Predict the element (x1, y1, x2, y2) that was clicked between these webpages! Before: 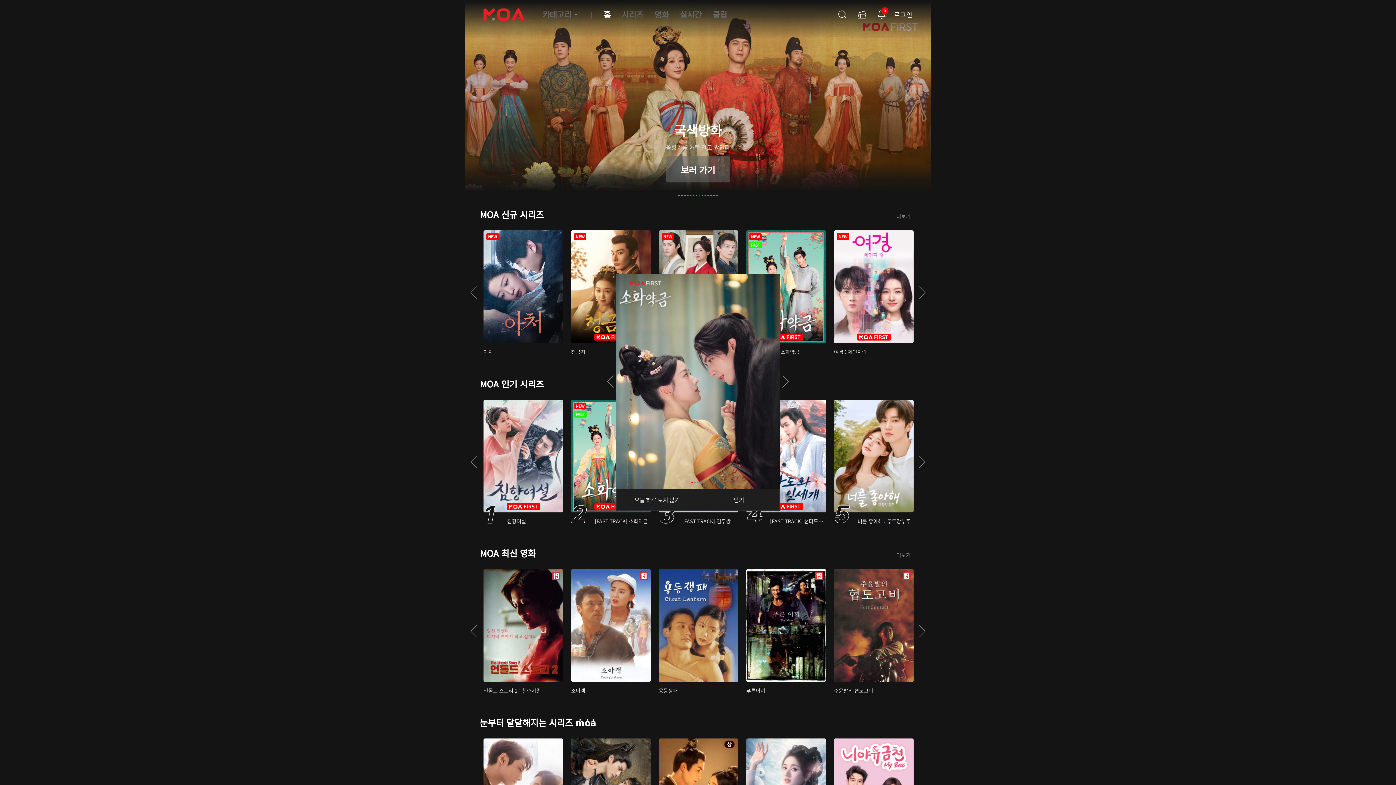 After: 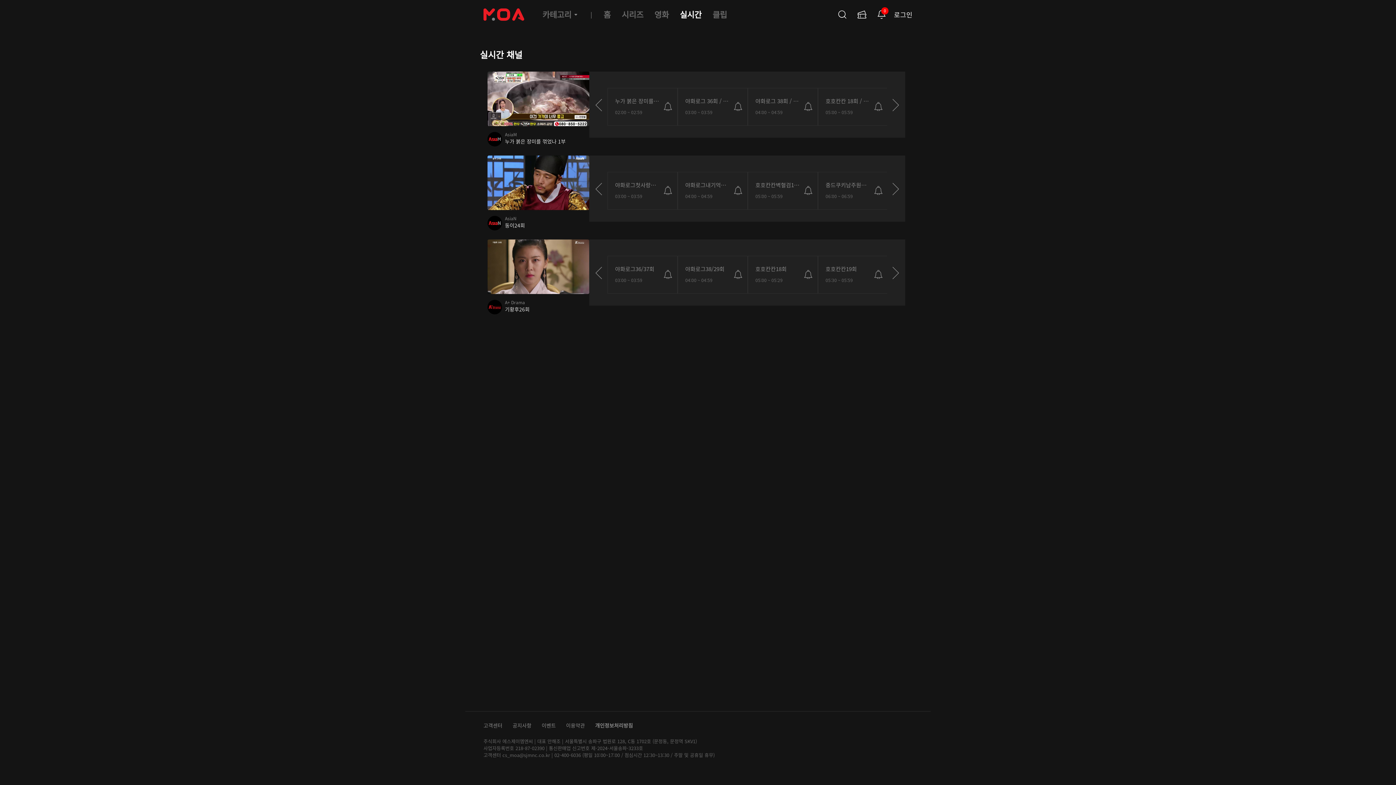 Action: bbox: (680, 8, 701, 20) label: 실시간